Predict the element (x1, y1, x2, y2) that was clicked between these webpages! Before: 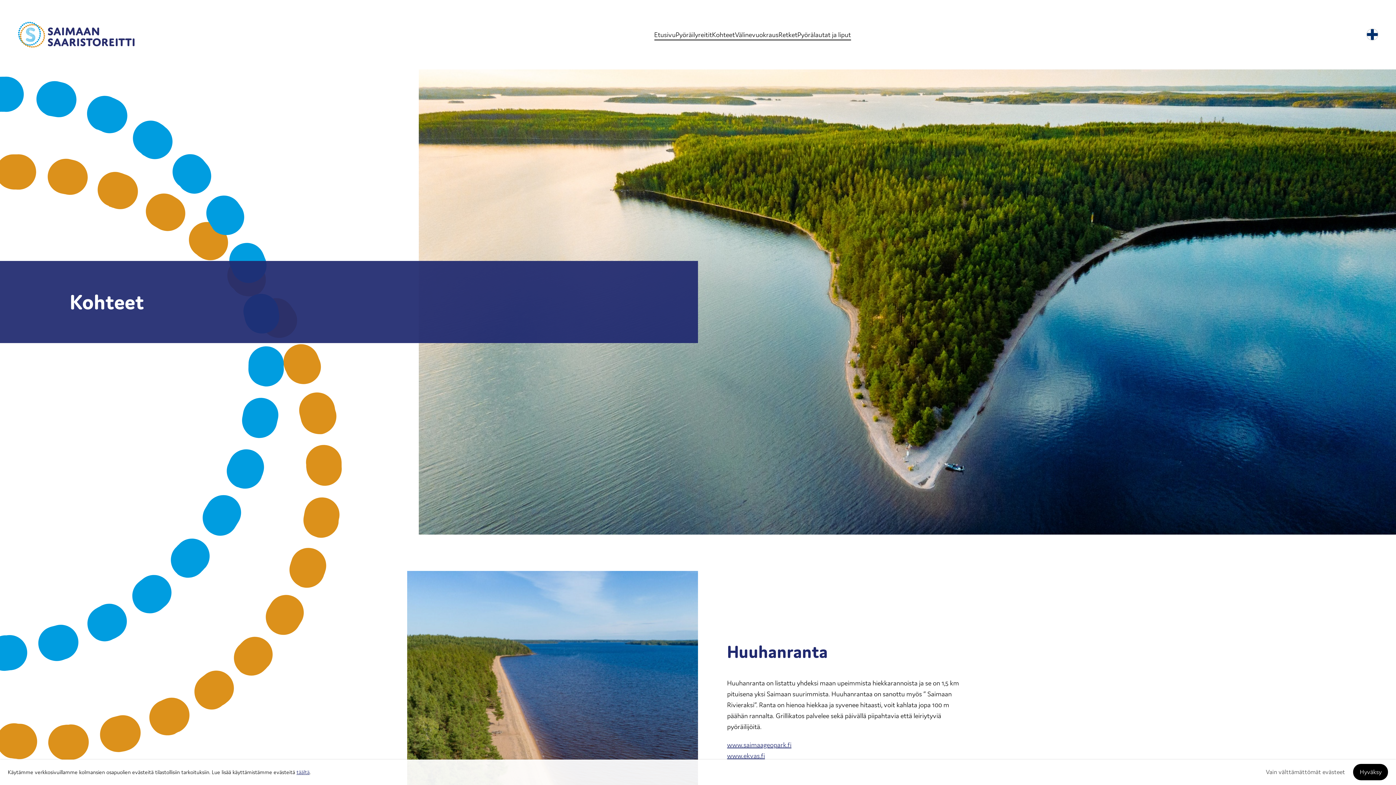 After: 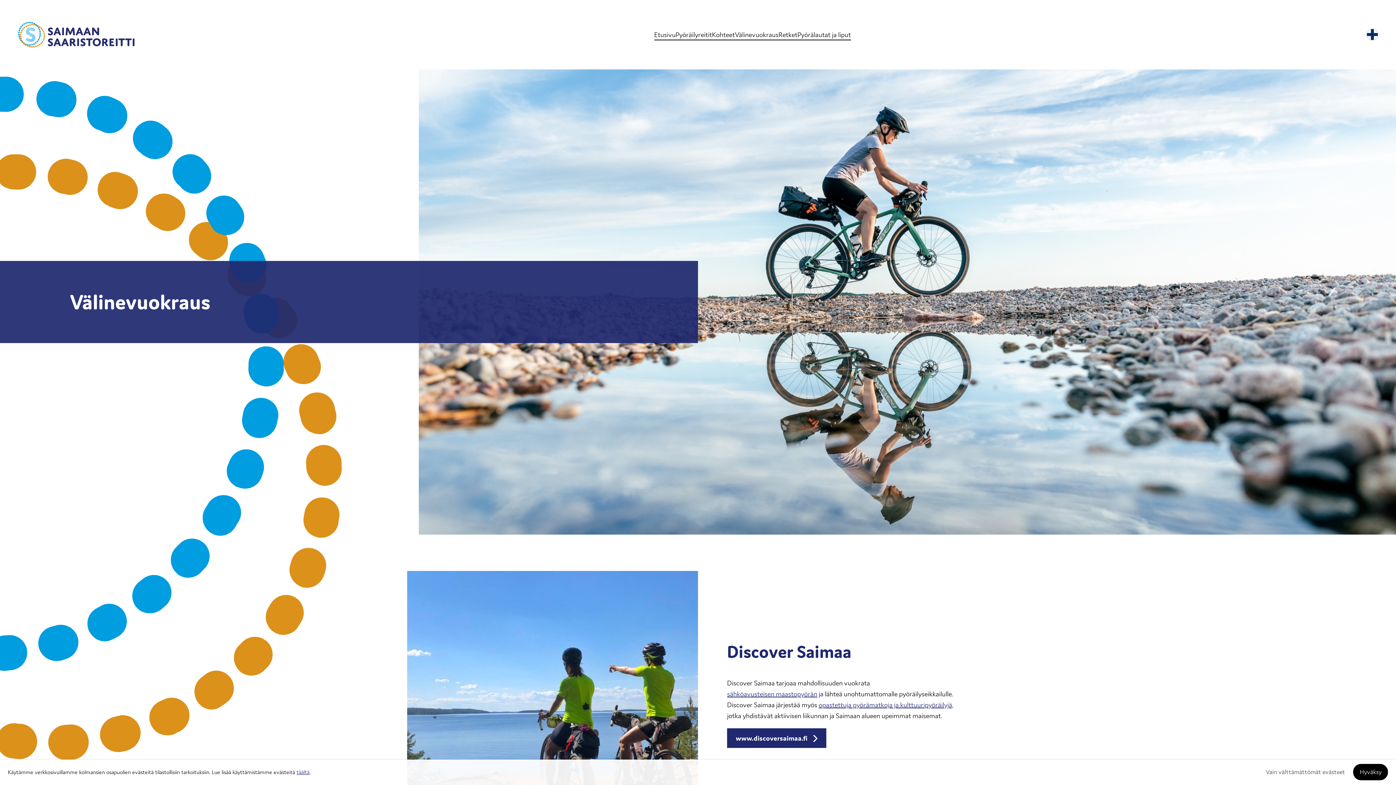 Action: label: Välinevuokraus bbox: (735, 28, 778, 40)